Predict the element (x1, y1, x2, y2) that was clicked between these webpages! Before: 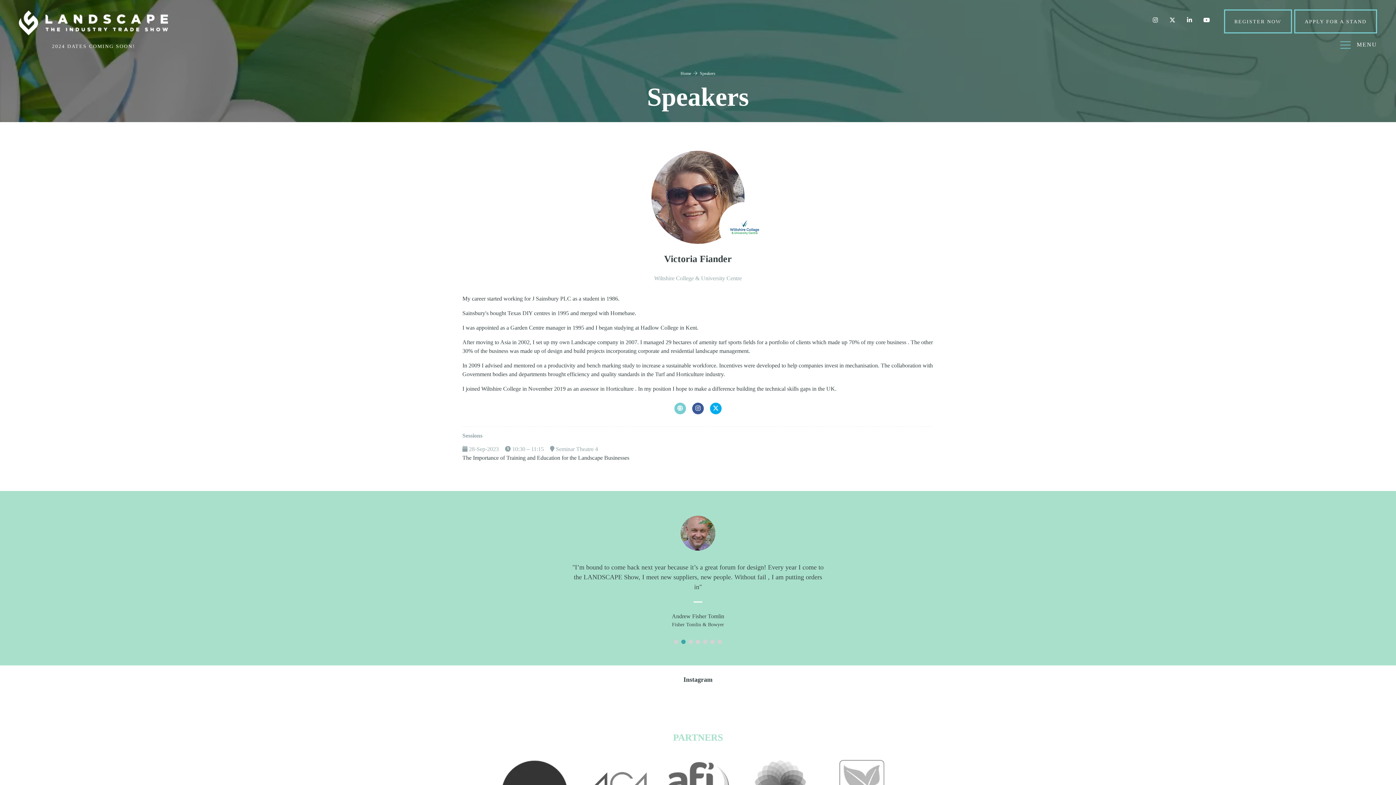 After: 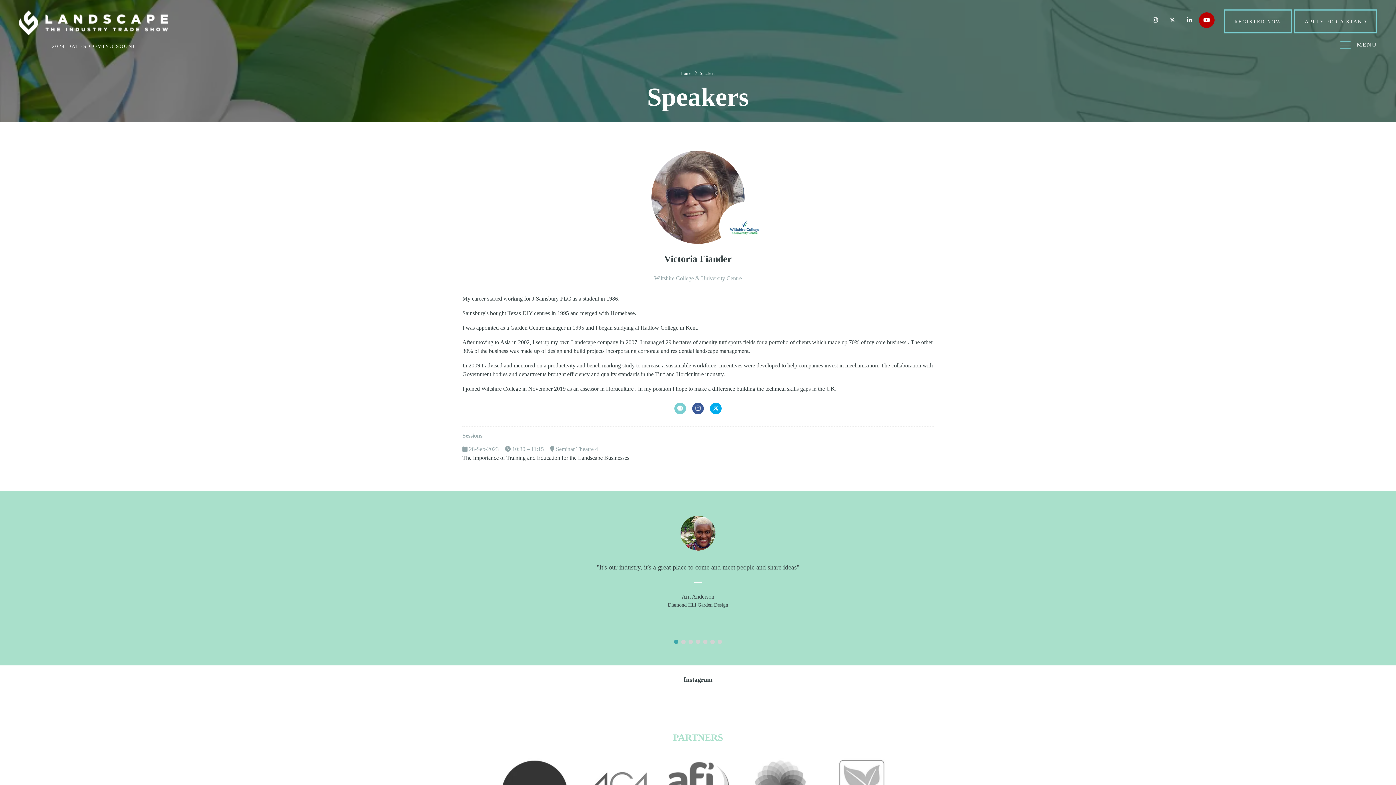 Action: label: YouTube bbox: (1199, 12, 1214, 28)